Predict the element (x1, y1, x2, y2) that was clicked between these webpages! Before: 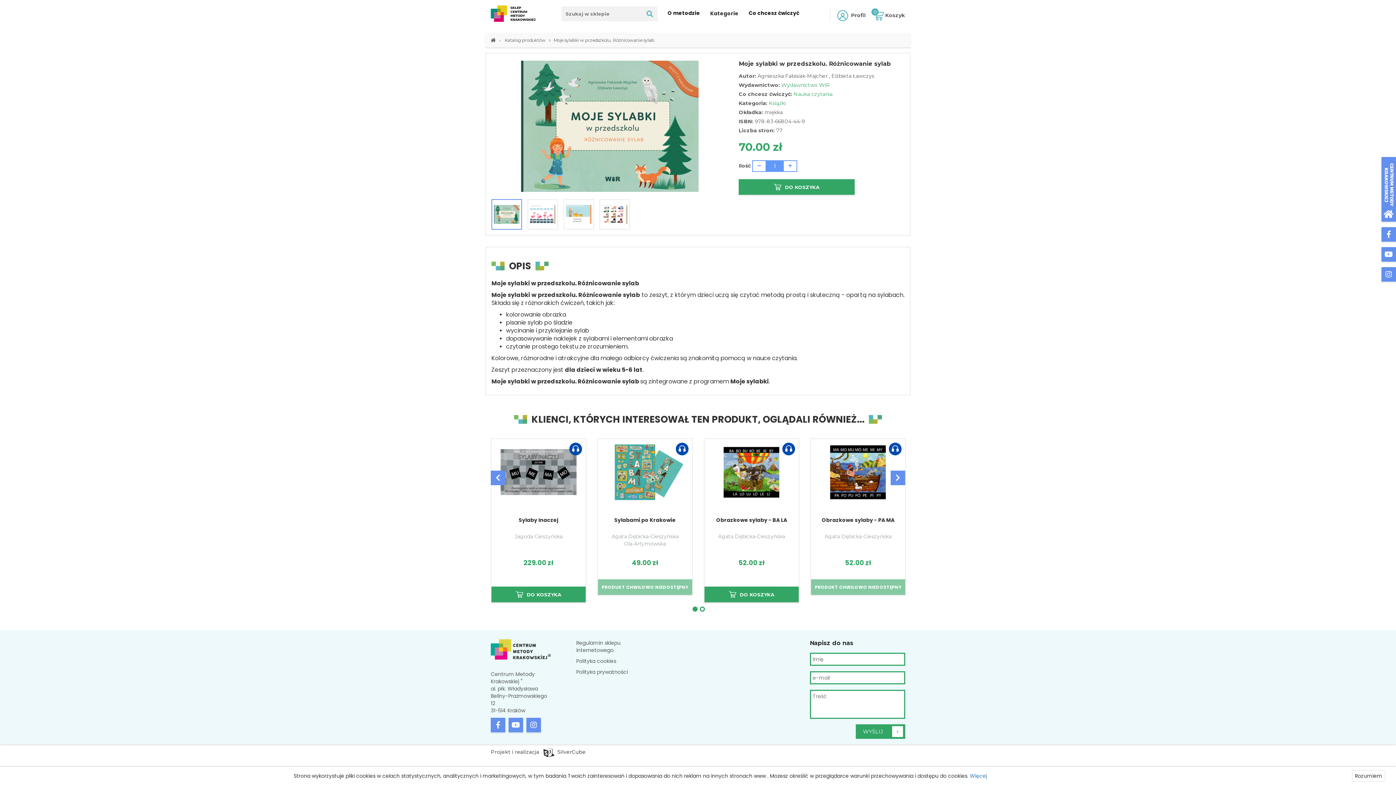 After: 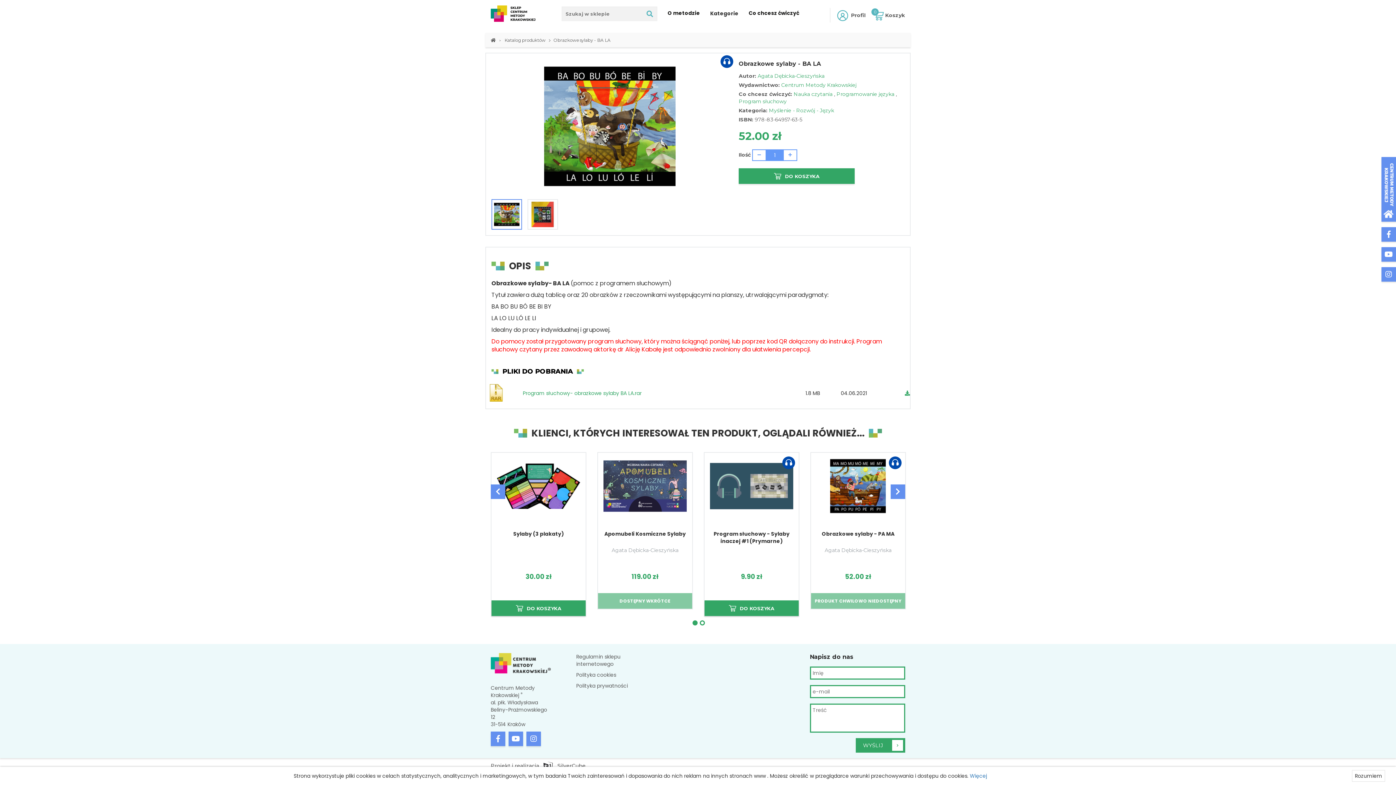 Action: bbox: (704, 516, 798, 531) label: Obrazkowe sylaby - BA LA